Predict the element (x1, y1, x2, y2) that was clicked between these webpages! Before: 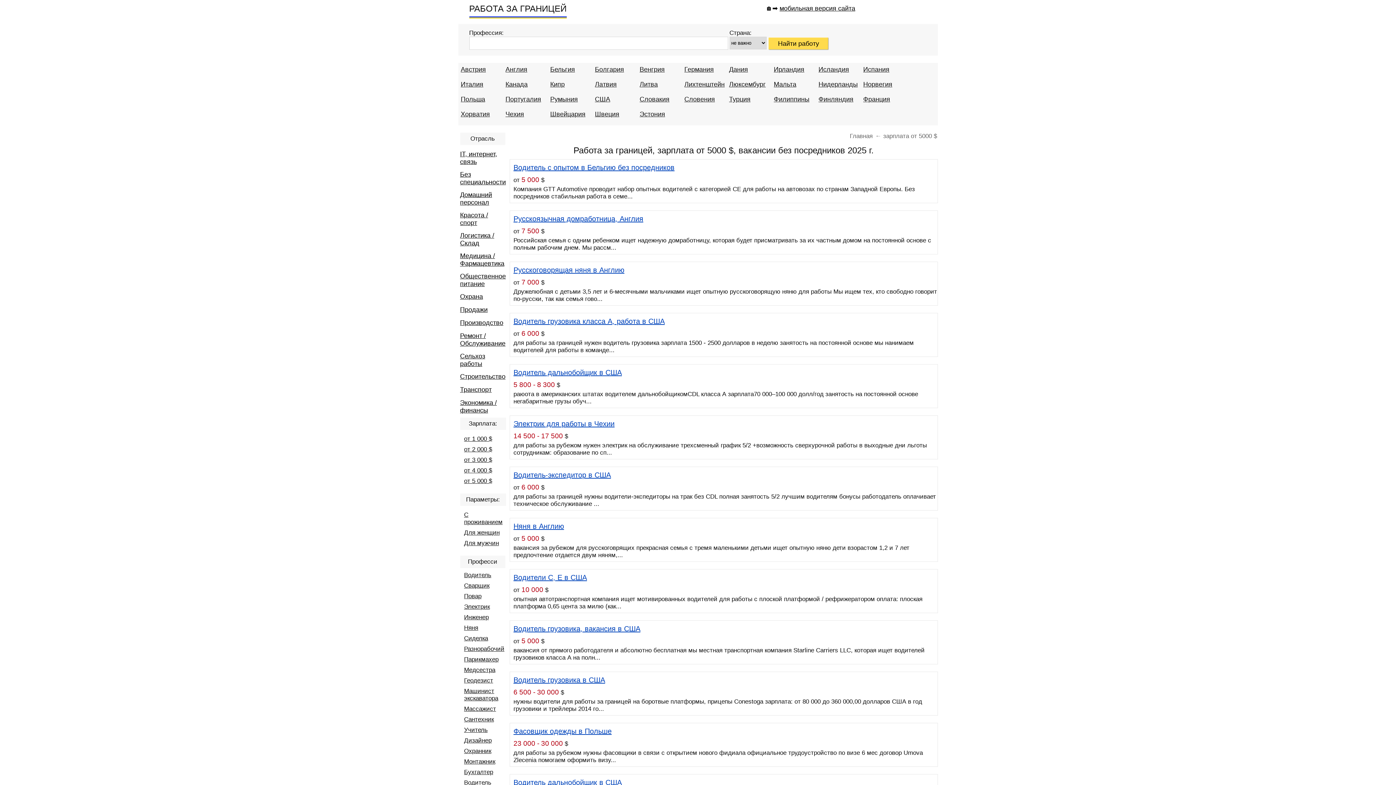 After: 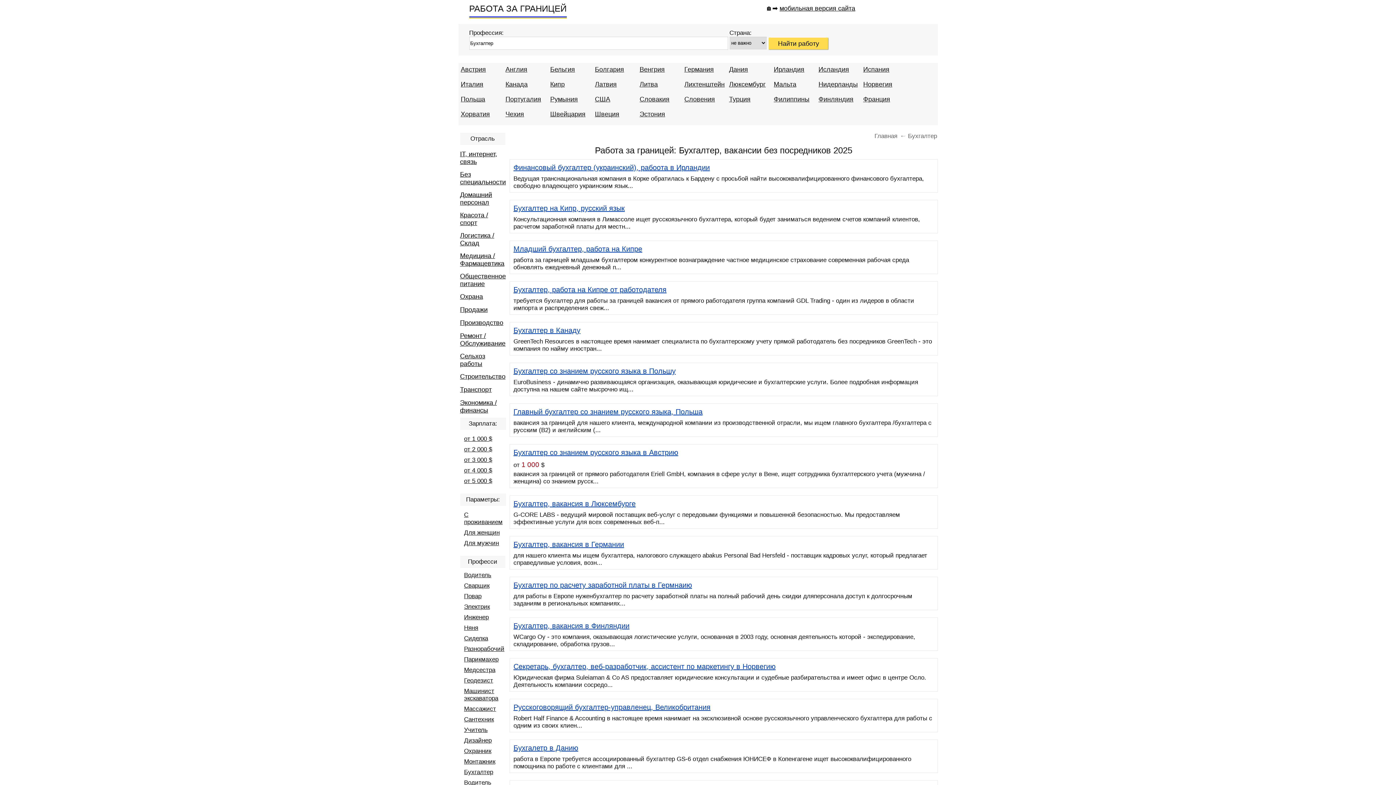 Action: label: Бухгалтер bbox: (464, 769, 493, 776)